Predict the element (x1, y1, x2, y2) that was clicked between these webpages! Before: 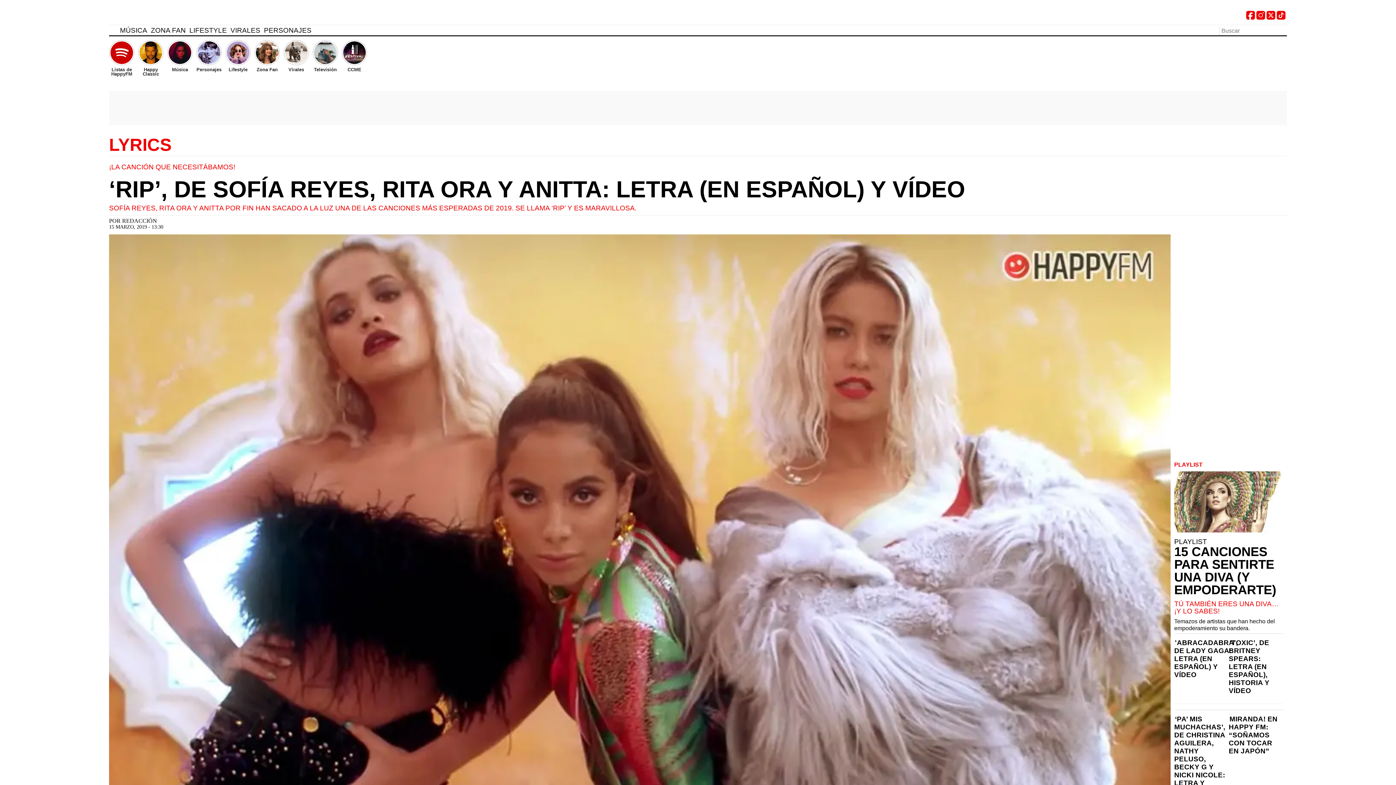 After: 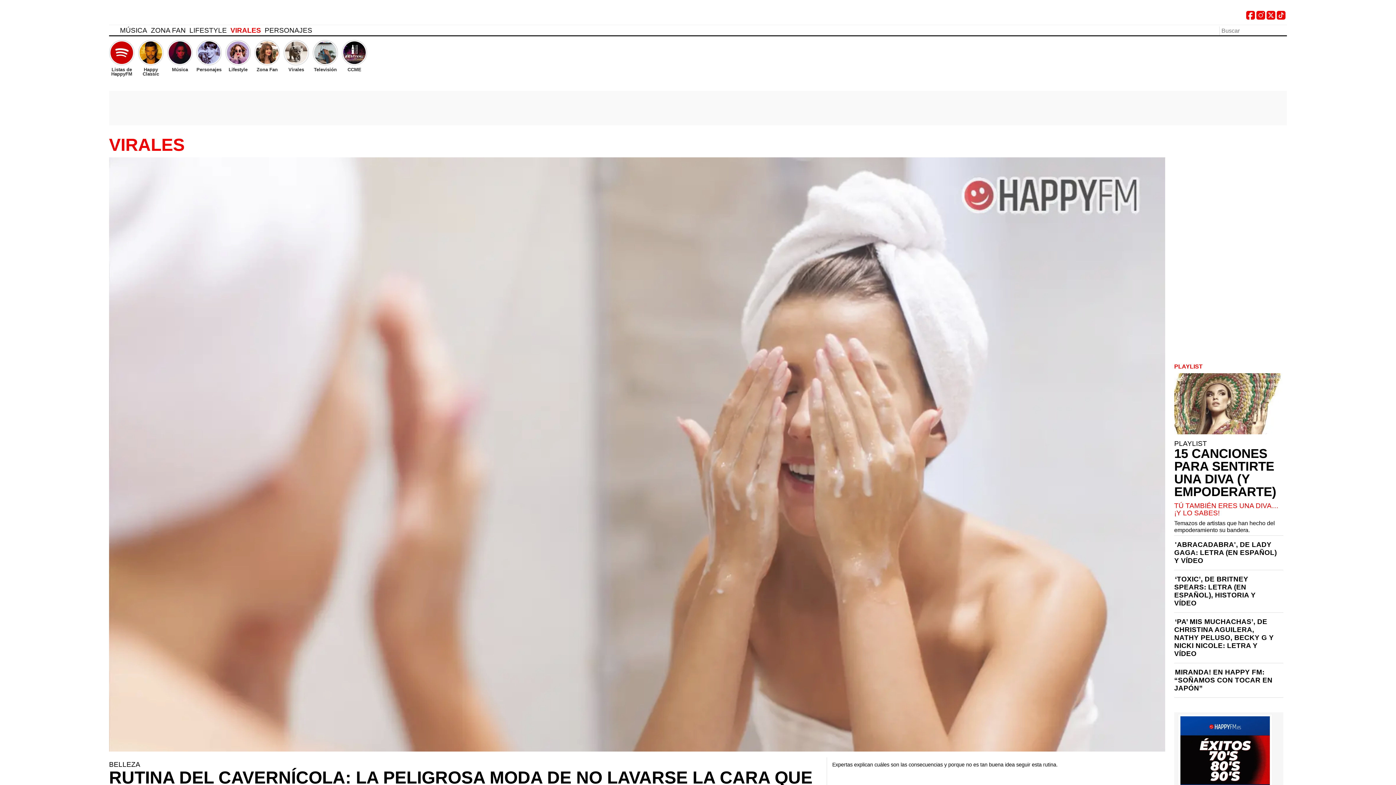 Action: bbox: (283, 40, 309, 72) label: Virales